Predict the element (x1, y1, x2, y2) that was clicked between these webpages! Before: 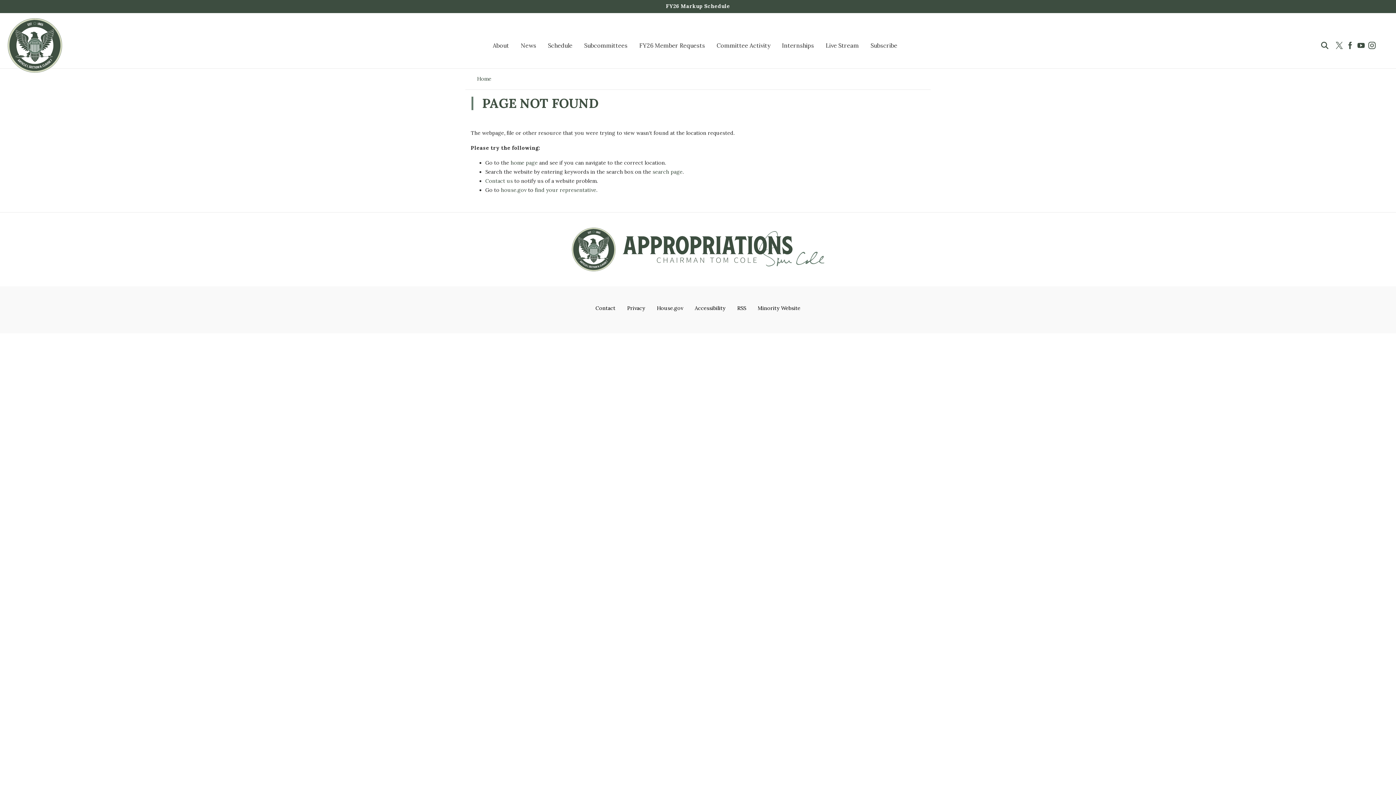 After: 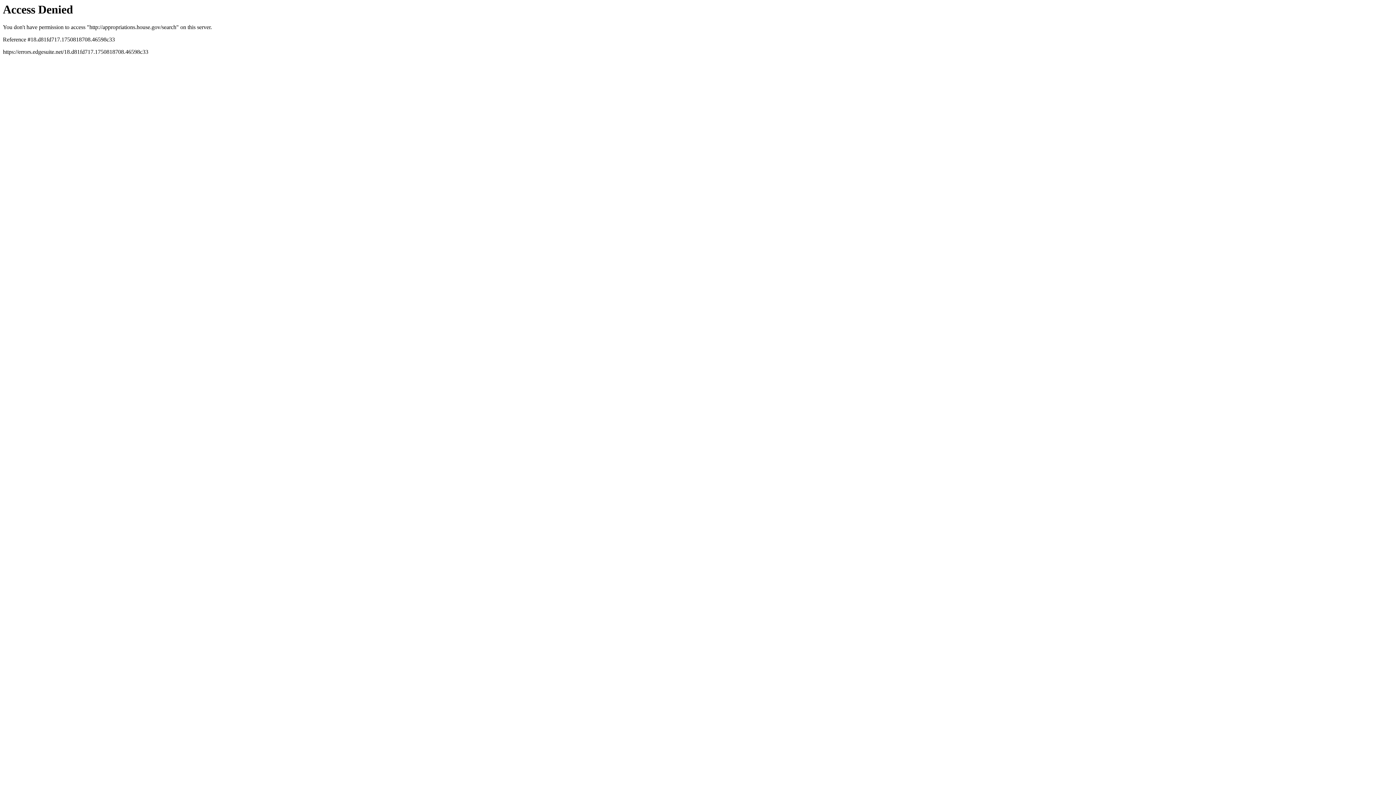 Action: label: search page bbox: (652, 168, 682, 175)